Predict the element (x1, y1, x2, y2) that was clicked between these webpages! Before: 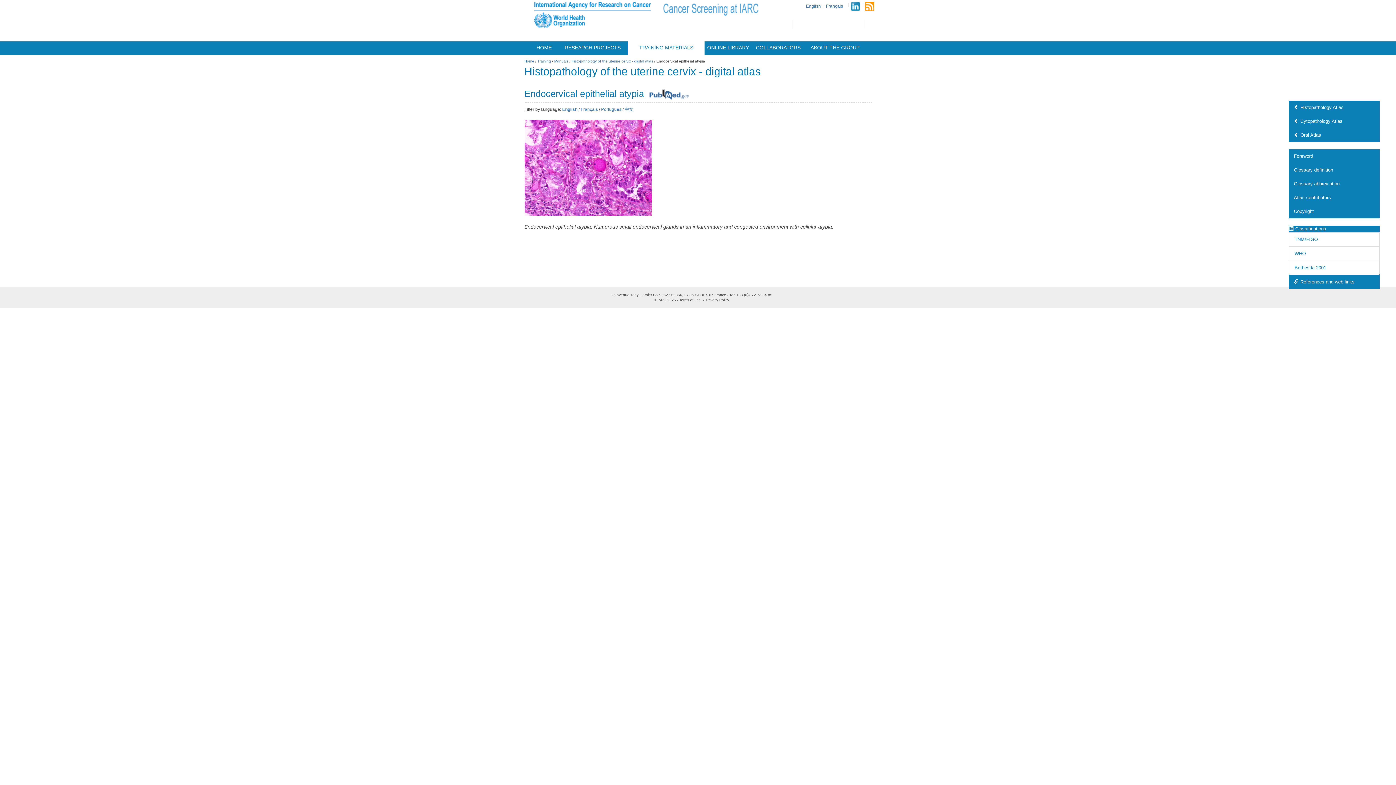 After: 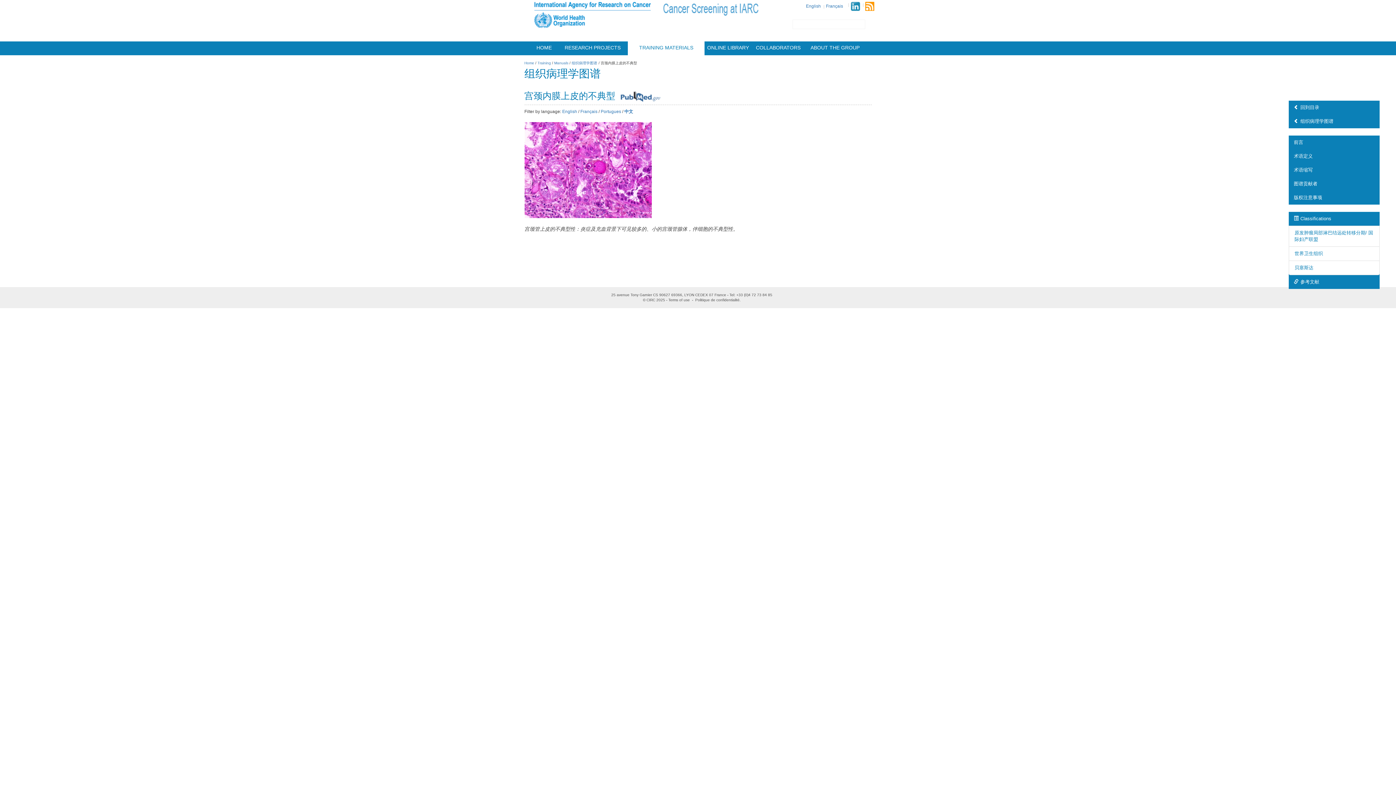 Action: label: 中文 bbox: (624, 106, 633, 112)